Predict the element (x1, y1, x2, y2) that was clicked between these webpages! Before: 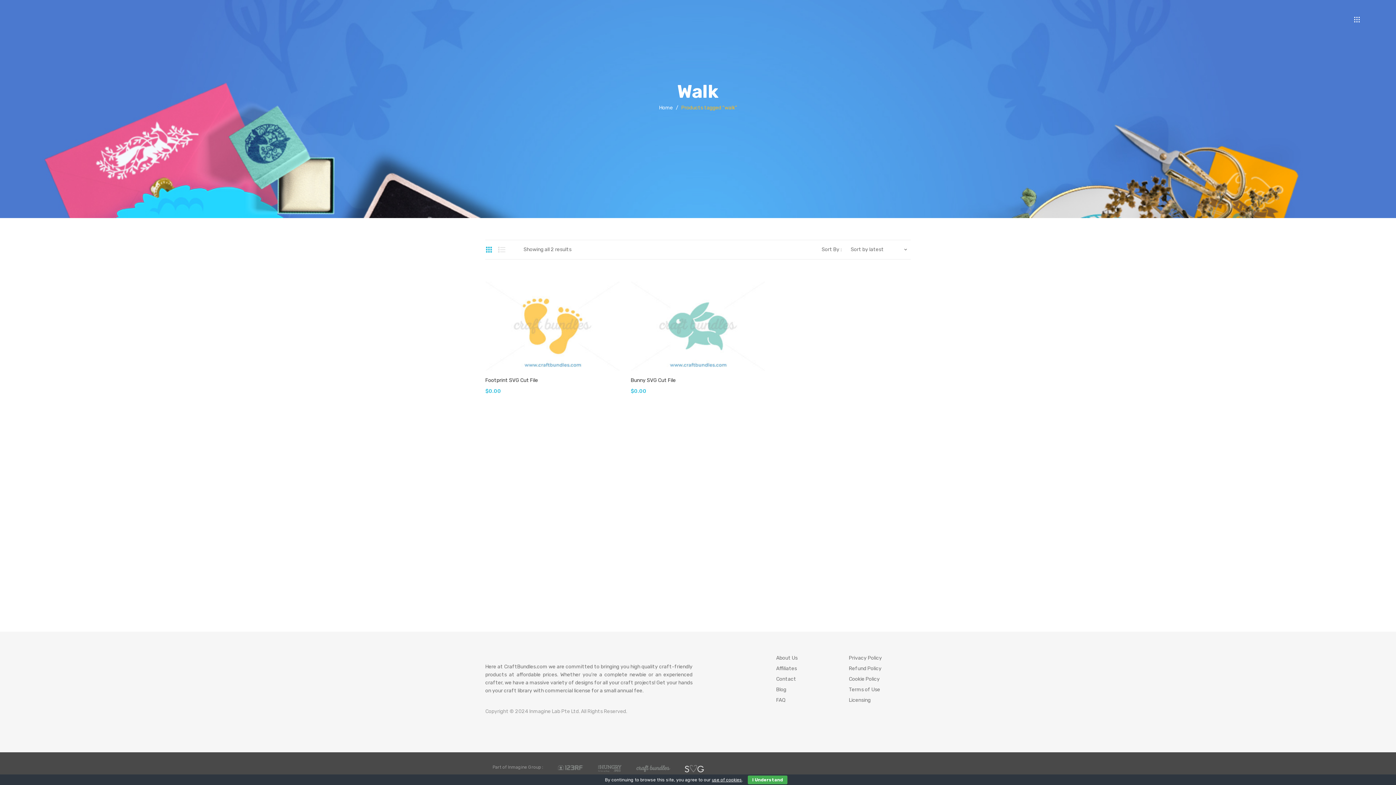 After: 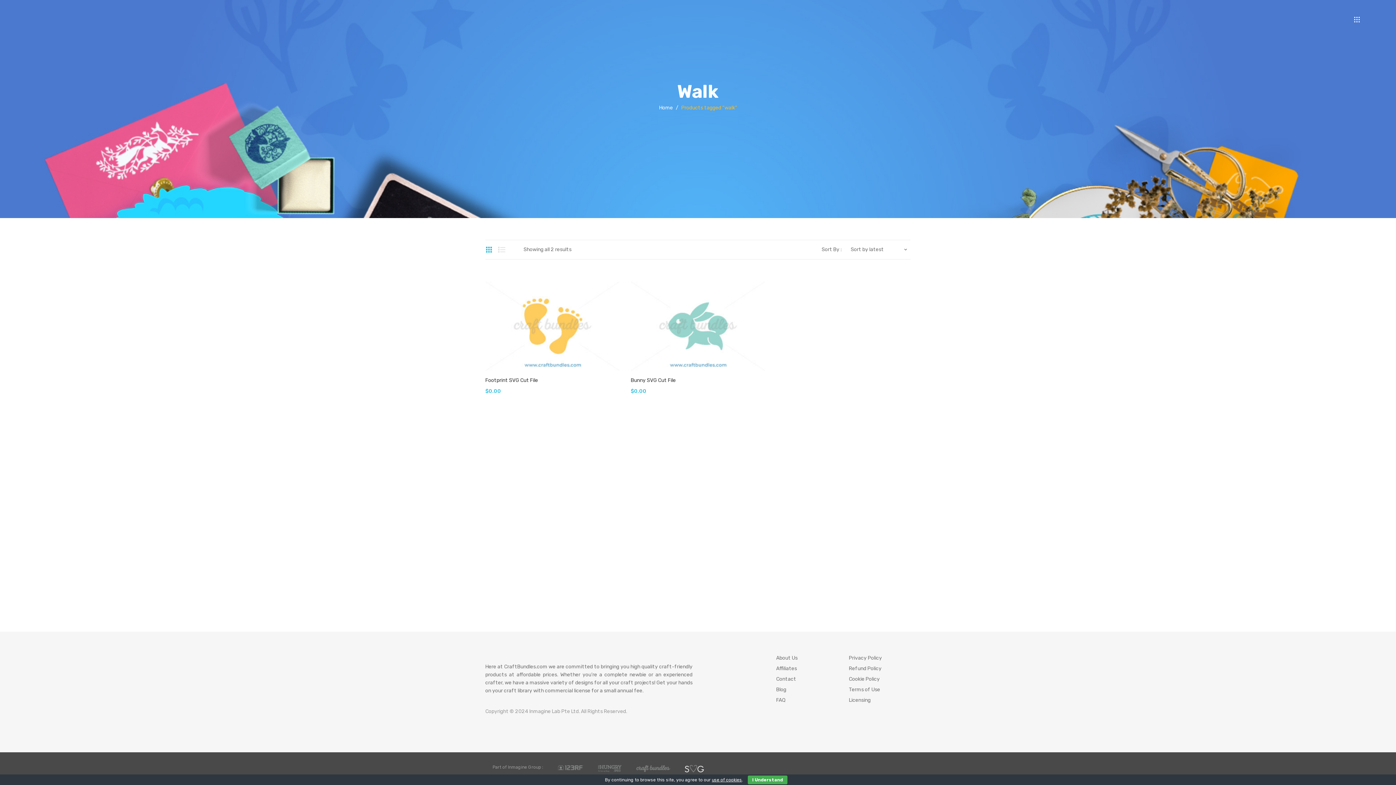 Action: bbox: (485, 246, 492, 252) label: Grid